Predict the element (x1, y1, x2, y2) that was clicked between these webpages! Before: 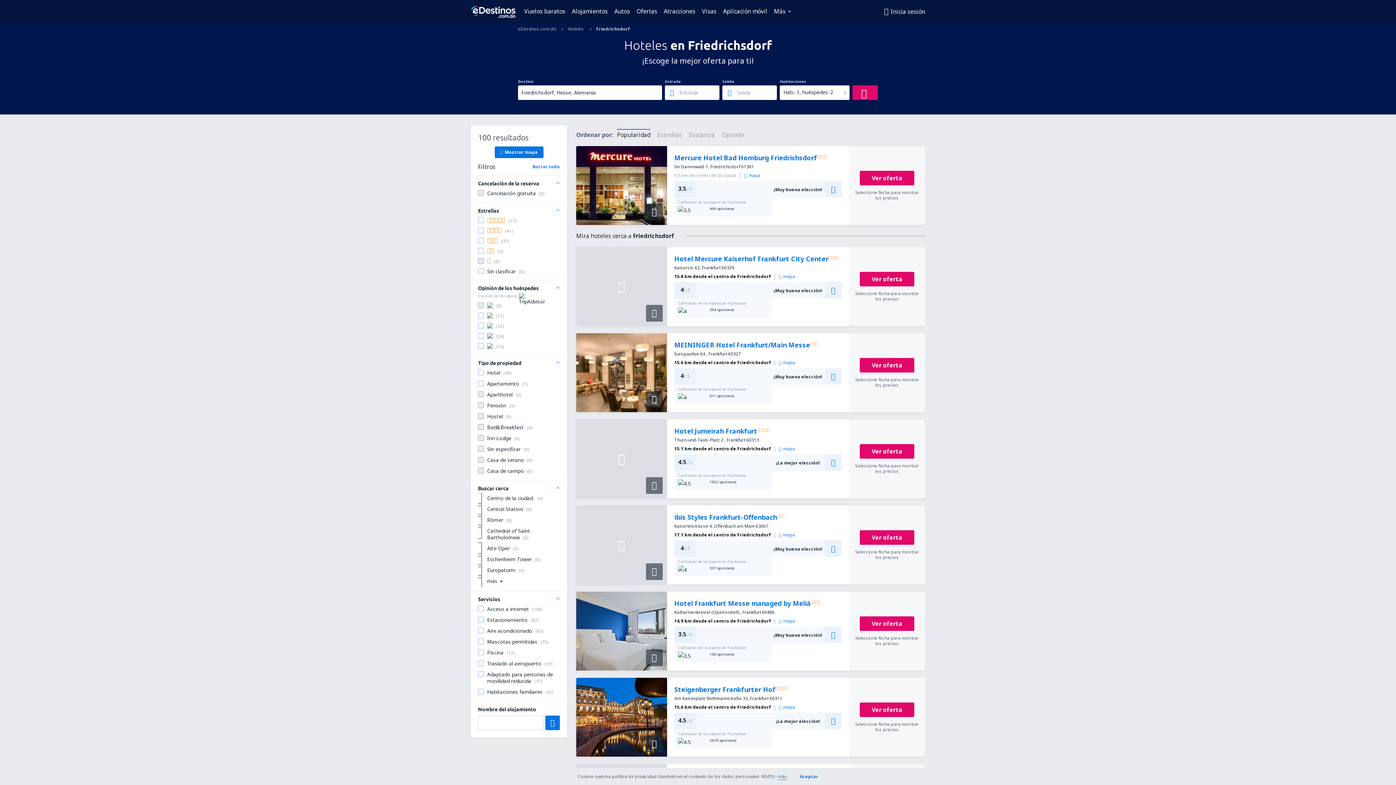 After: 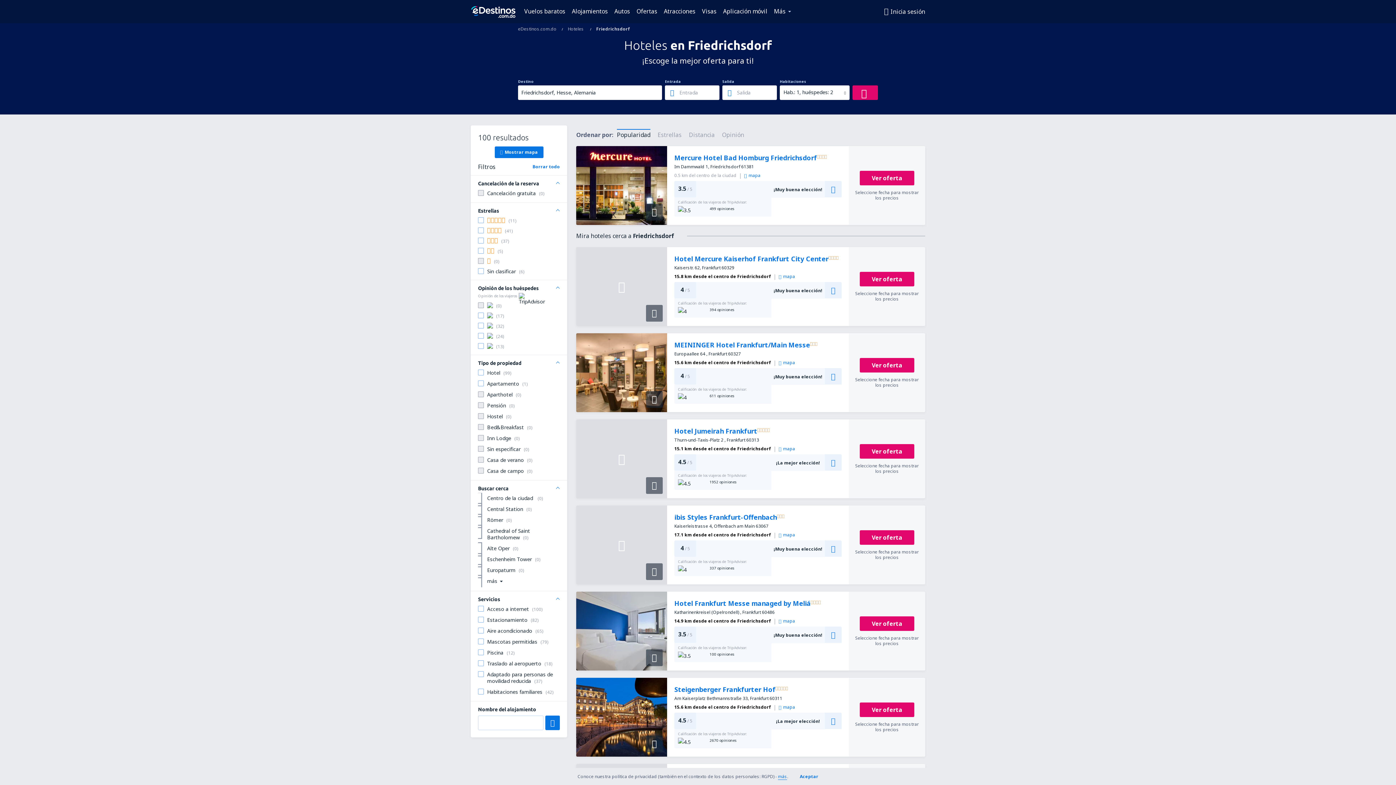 Action: label: Hotel Jumeirah Frankfurt bbox: (674, 426, 757, 435)